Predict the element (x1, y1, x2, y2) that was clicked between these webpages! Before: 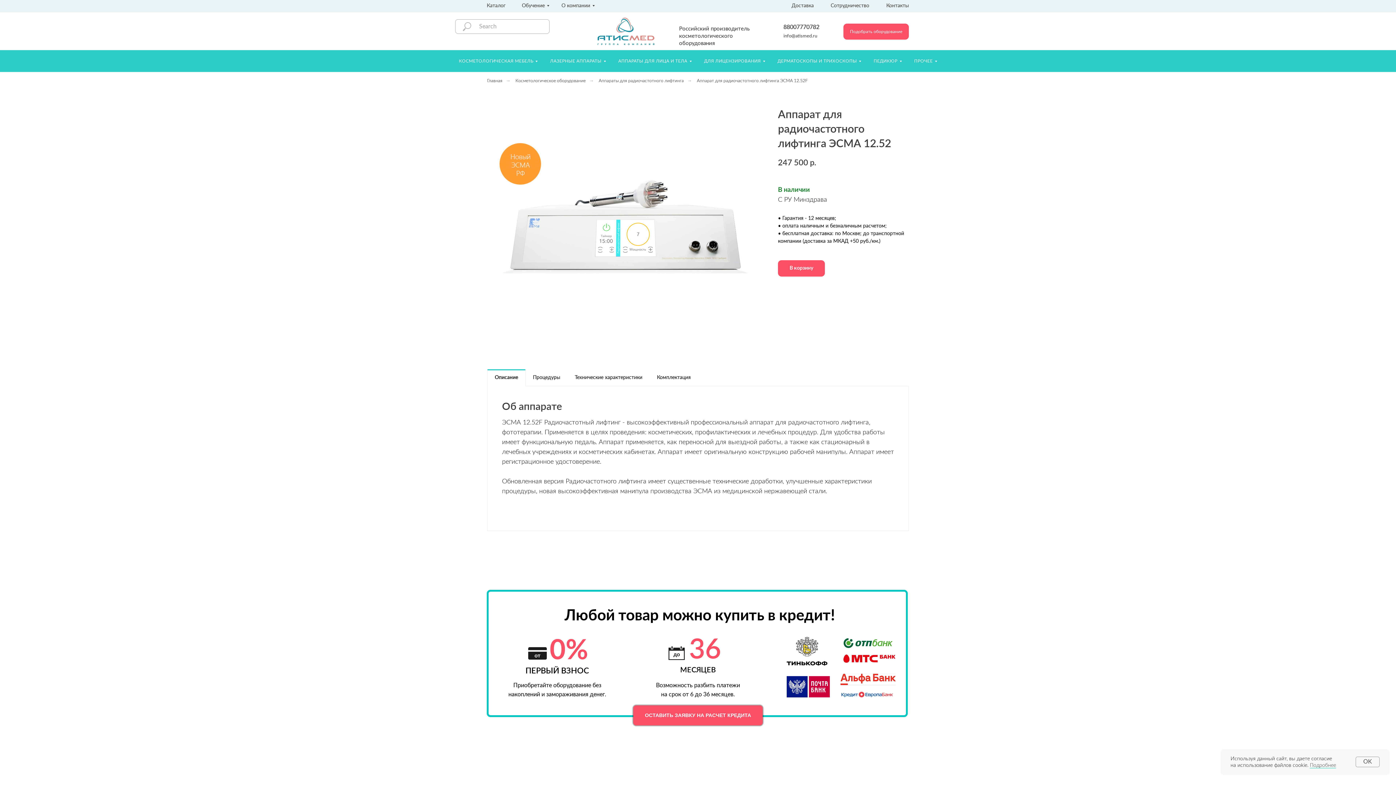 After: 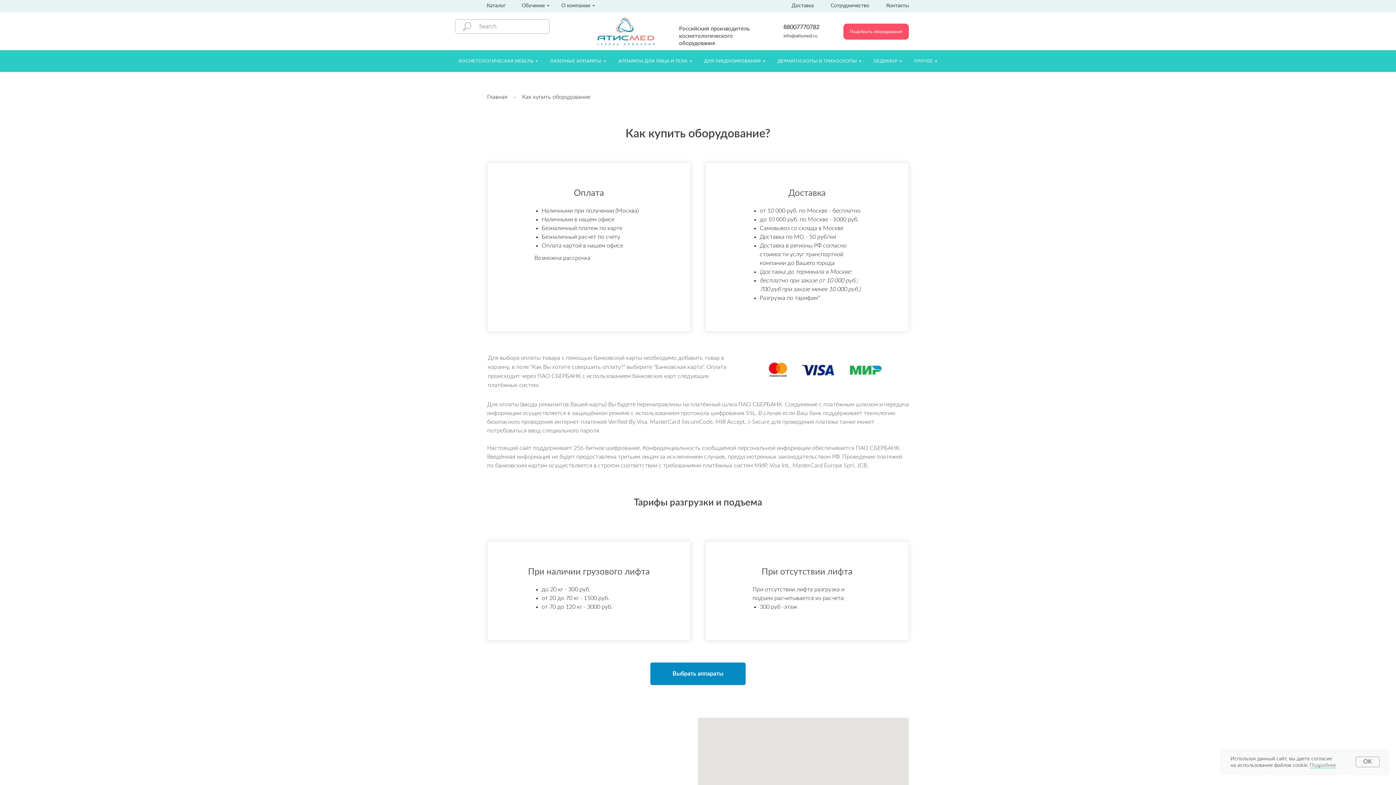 Action: bbox: (787, 1, 818, 11) label: Доставка